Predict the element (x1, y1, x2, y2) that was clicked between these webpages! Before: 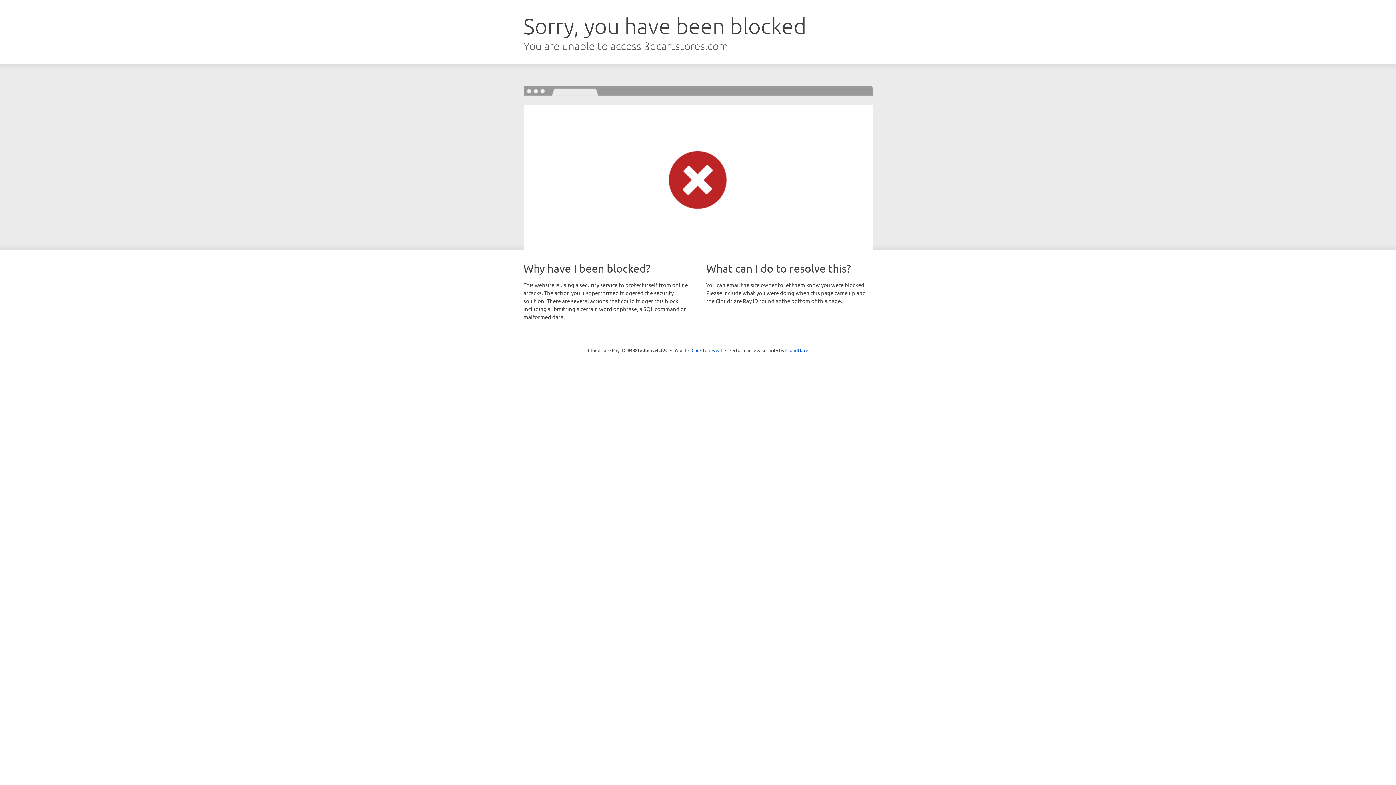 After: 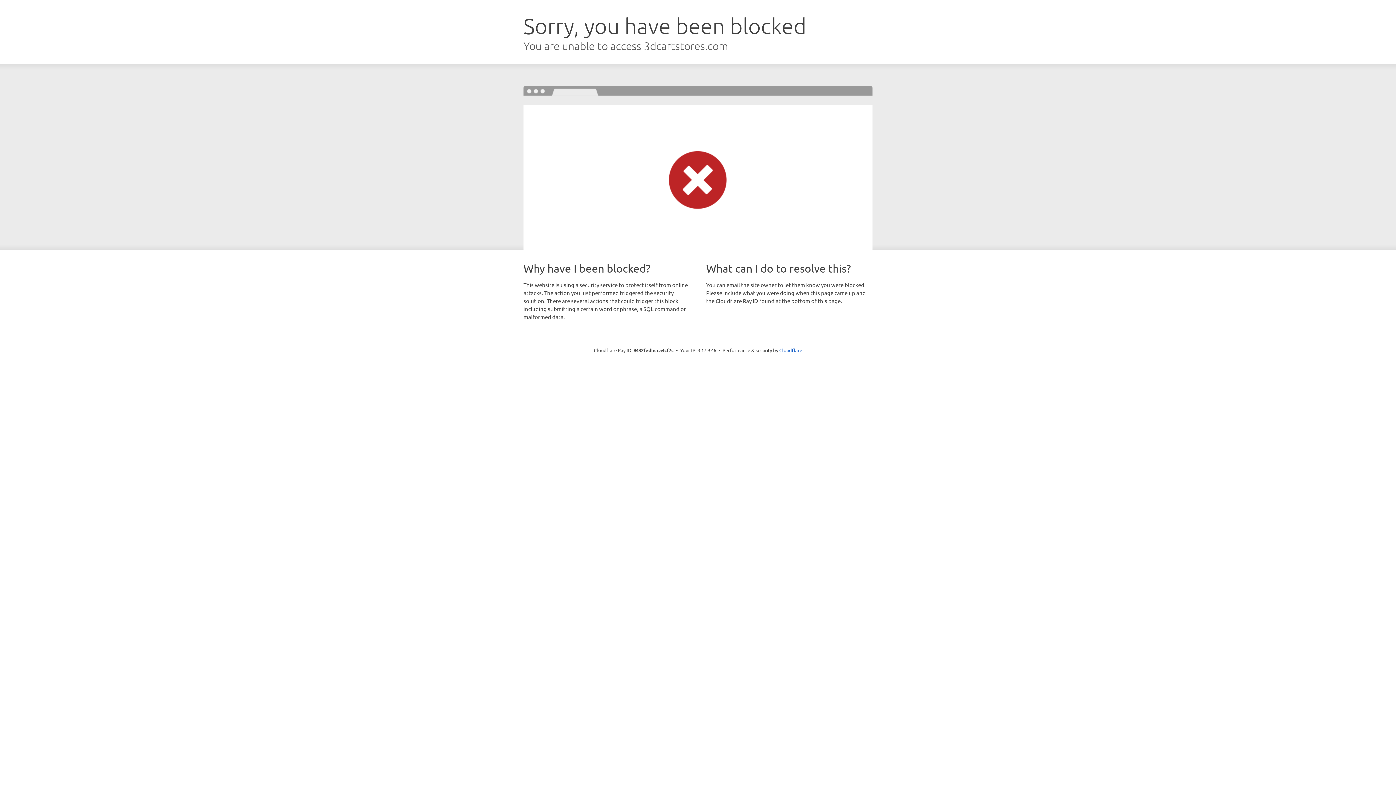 Action: label: Click to reveal bbox: (691, 346, 722, 353)